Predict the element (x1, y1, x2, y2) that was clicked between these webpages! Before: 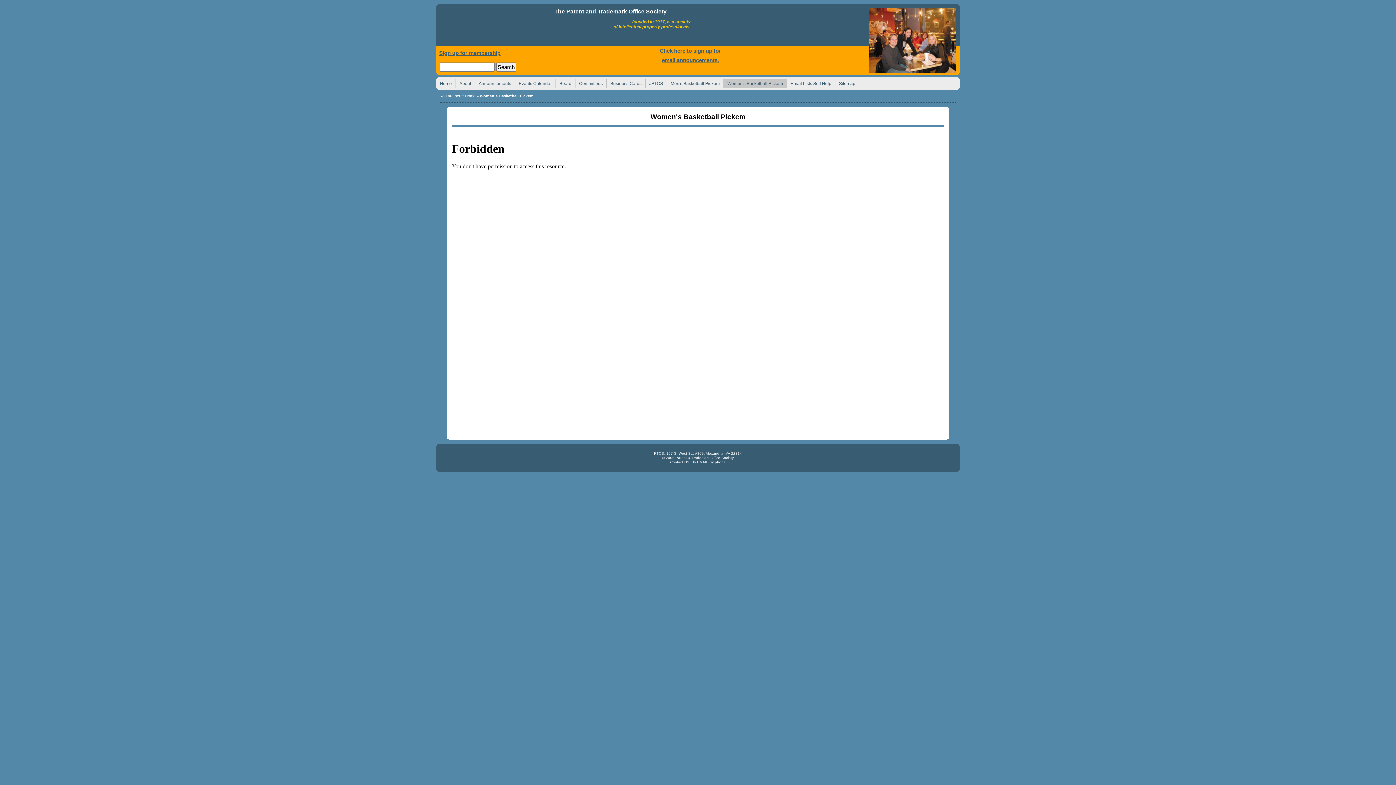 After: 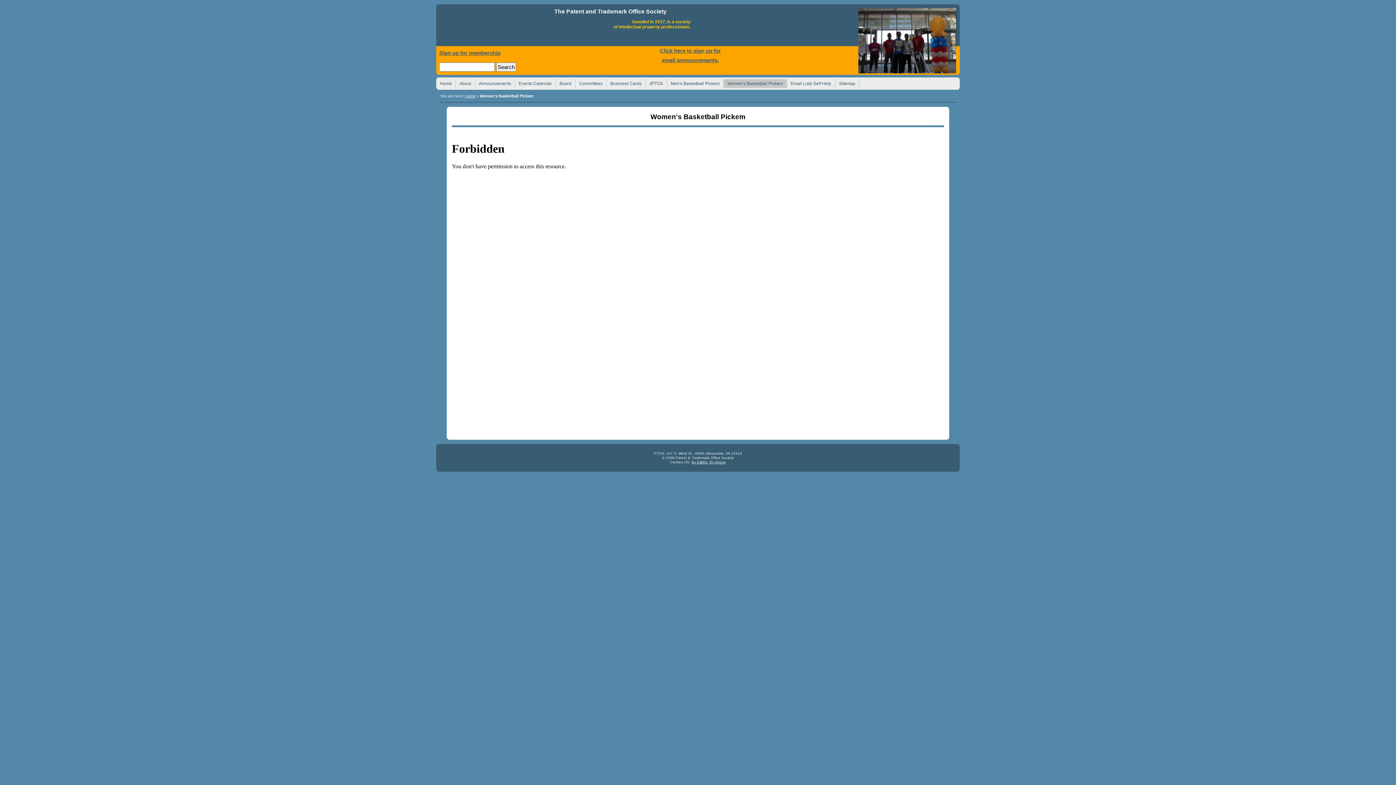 Action: label: 21:
Women's Basketball Pickem bbox: (723, 79, 787, 88)